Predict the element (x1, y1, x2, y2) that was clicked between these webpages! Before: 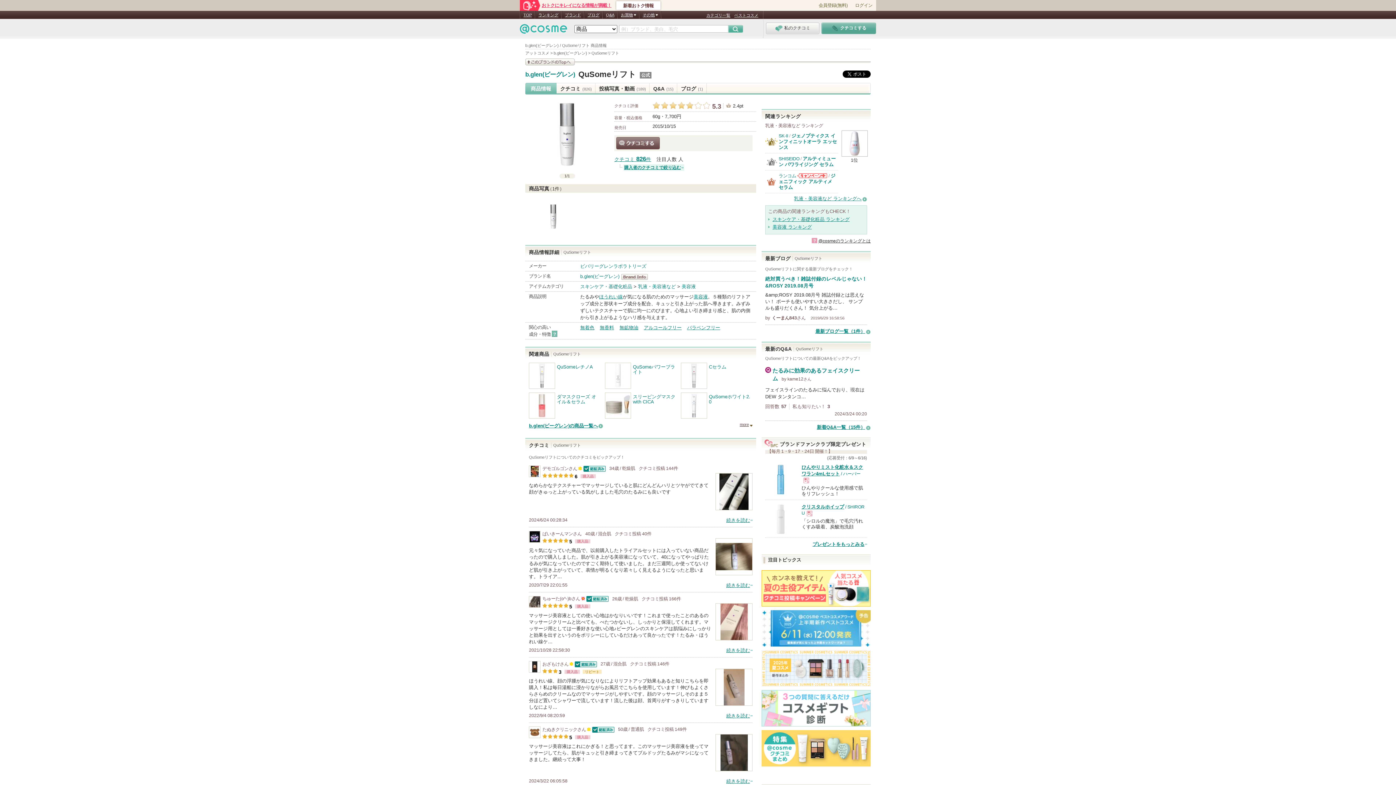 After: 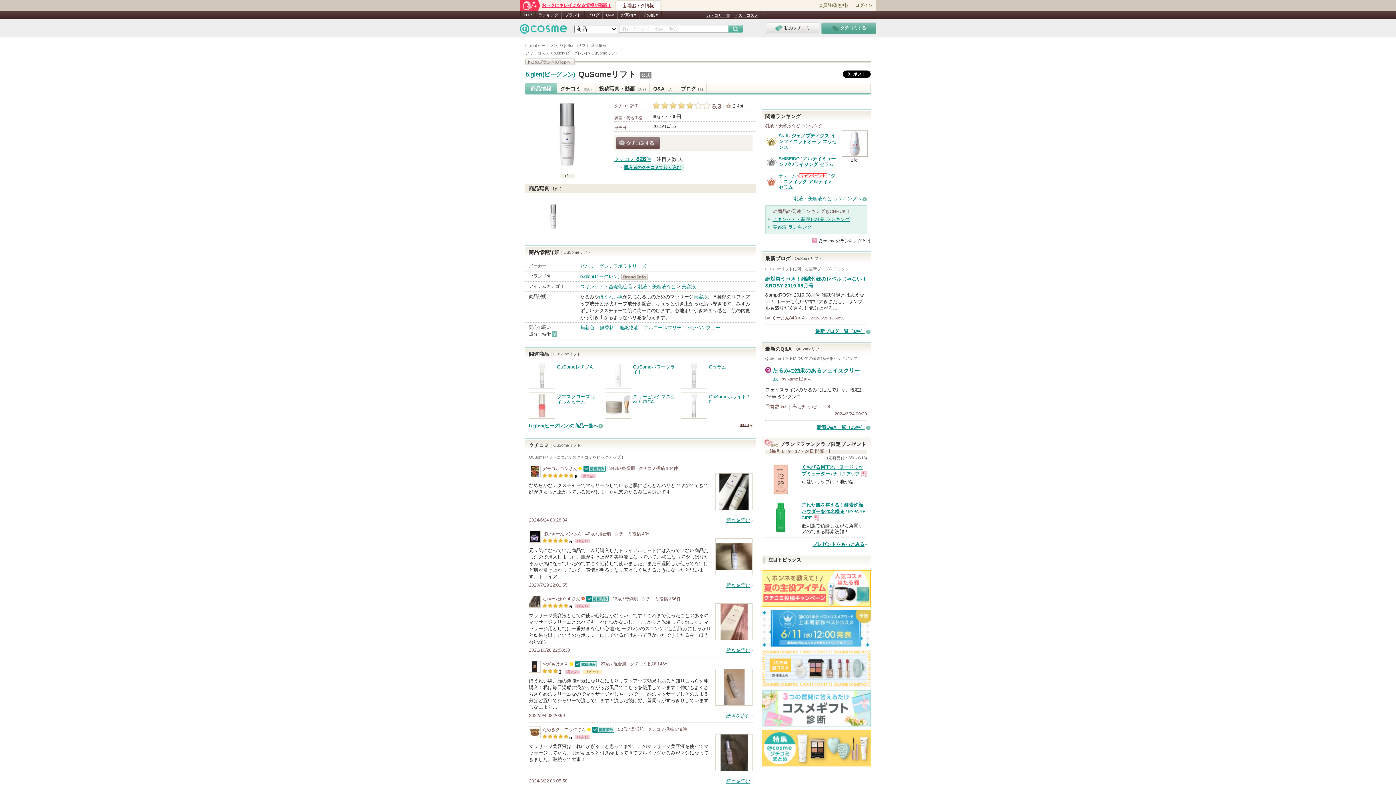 Action: bbox: (578, 69, 636, 78) label: QuSomeリフト